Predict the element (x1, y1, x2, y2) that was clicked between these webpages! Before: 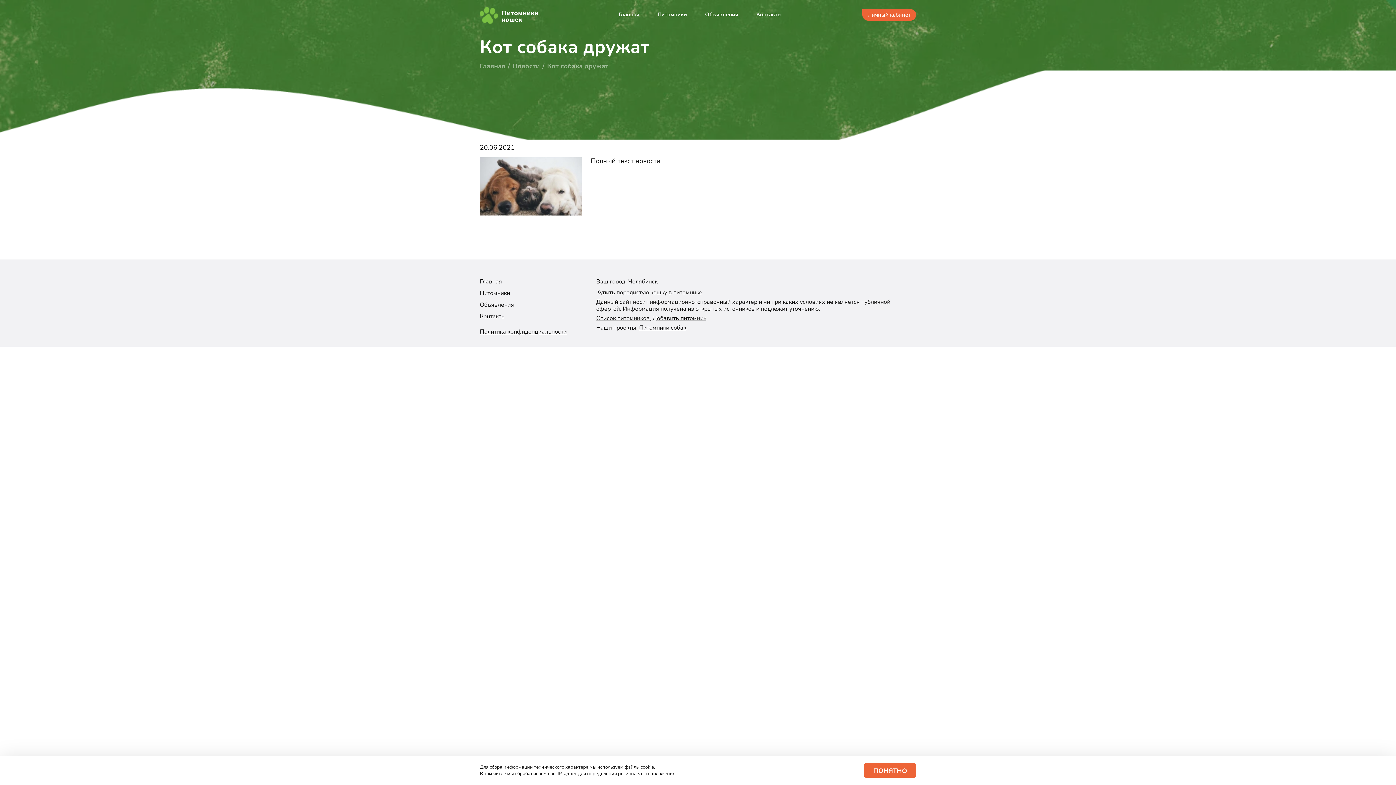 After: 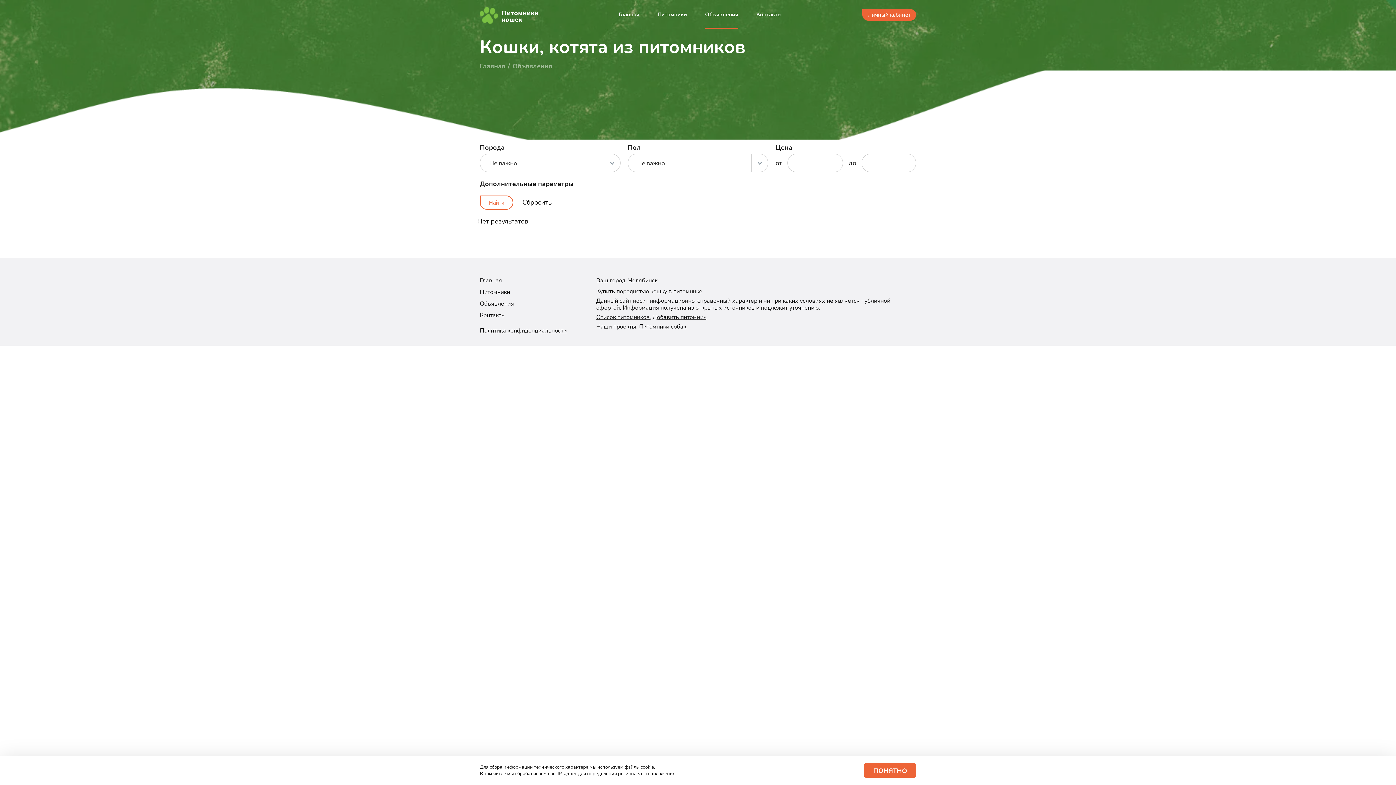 Action: bbox: (480, 301, 514, 309) label: Объявления